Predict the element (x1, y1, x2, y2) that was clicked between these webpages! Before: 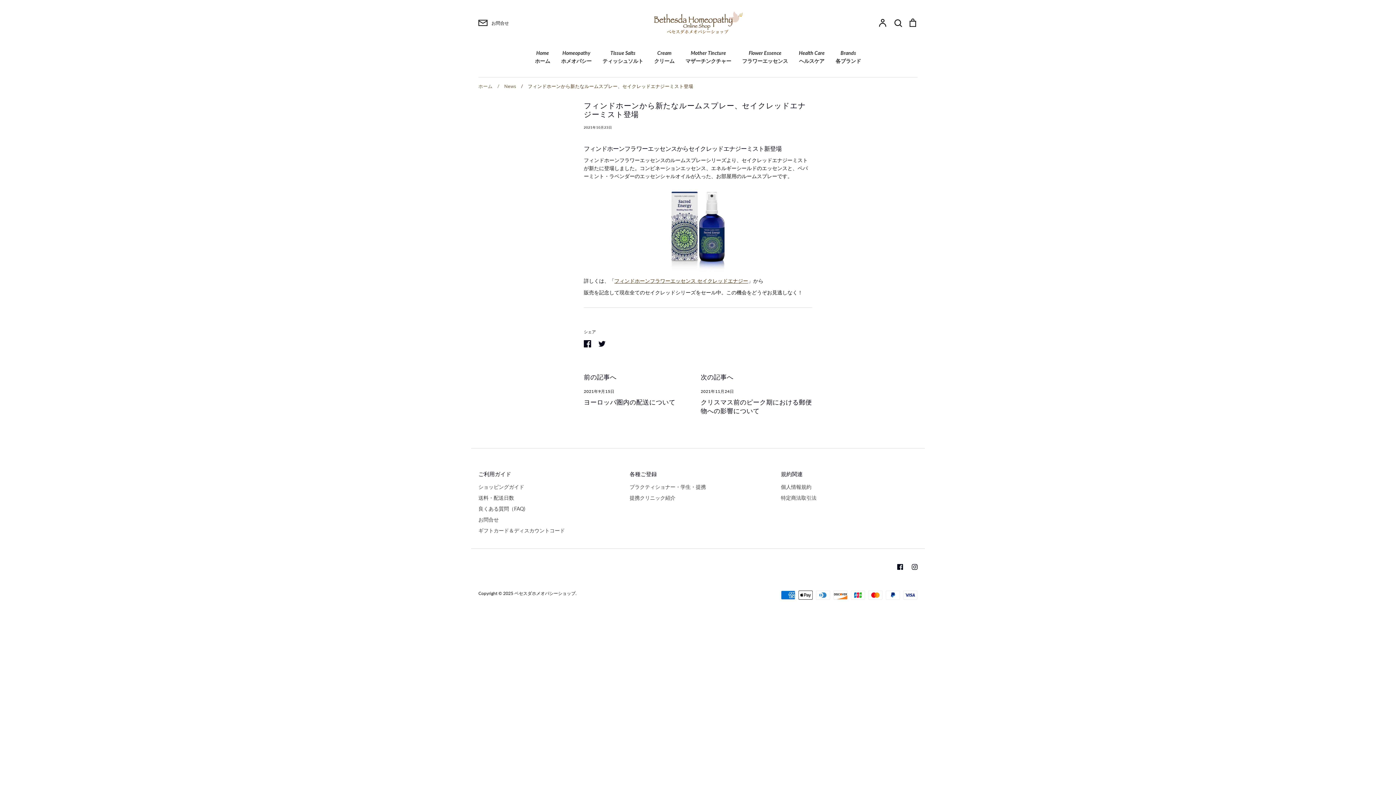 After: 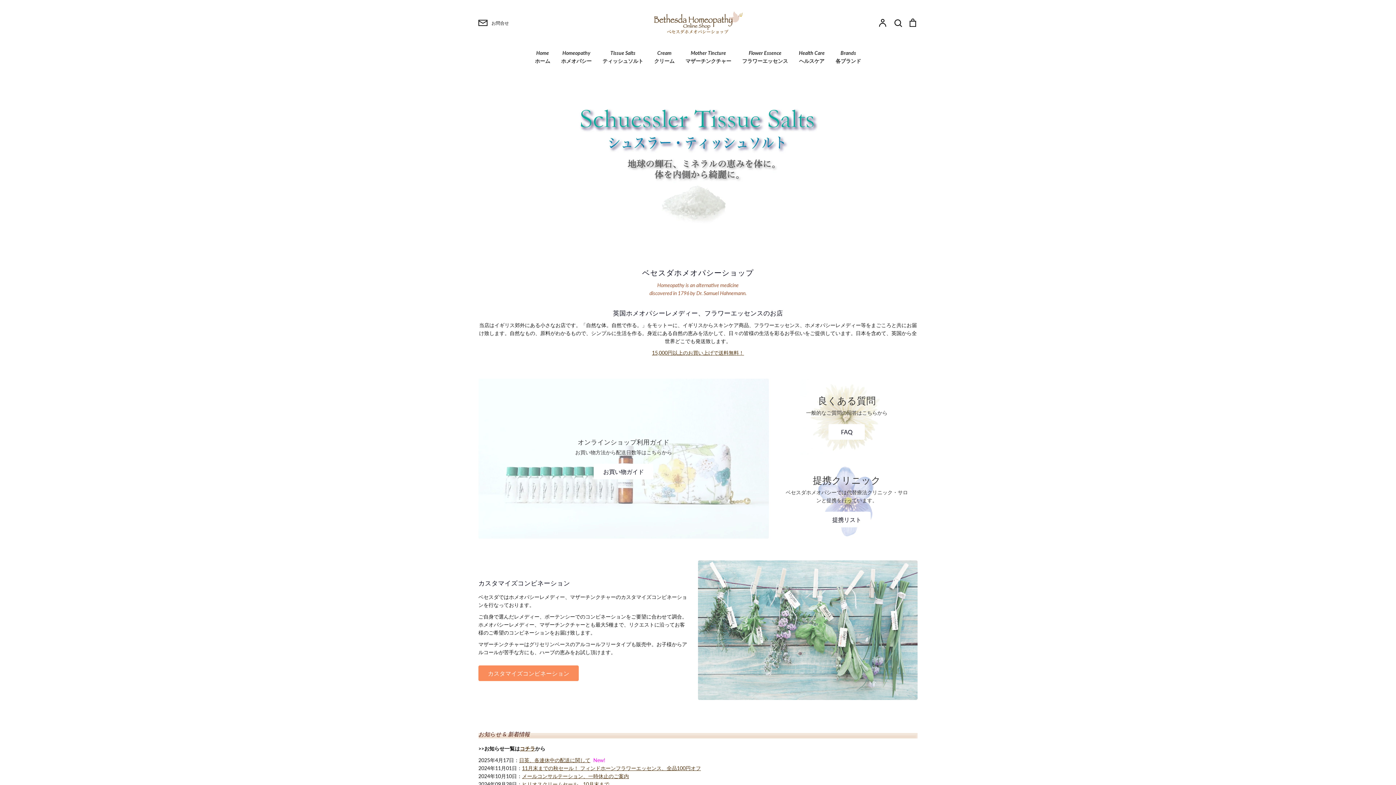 Action: bbox: (478, 83, 492, 88) label: ホーム